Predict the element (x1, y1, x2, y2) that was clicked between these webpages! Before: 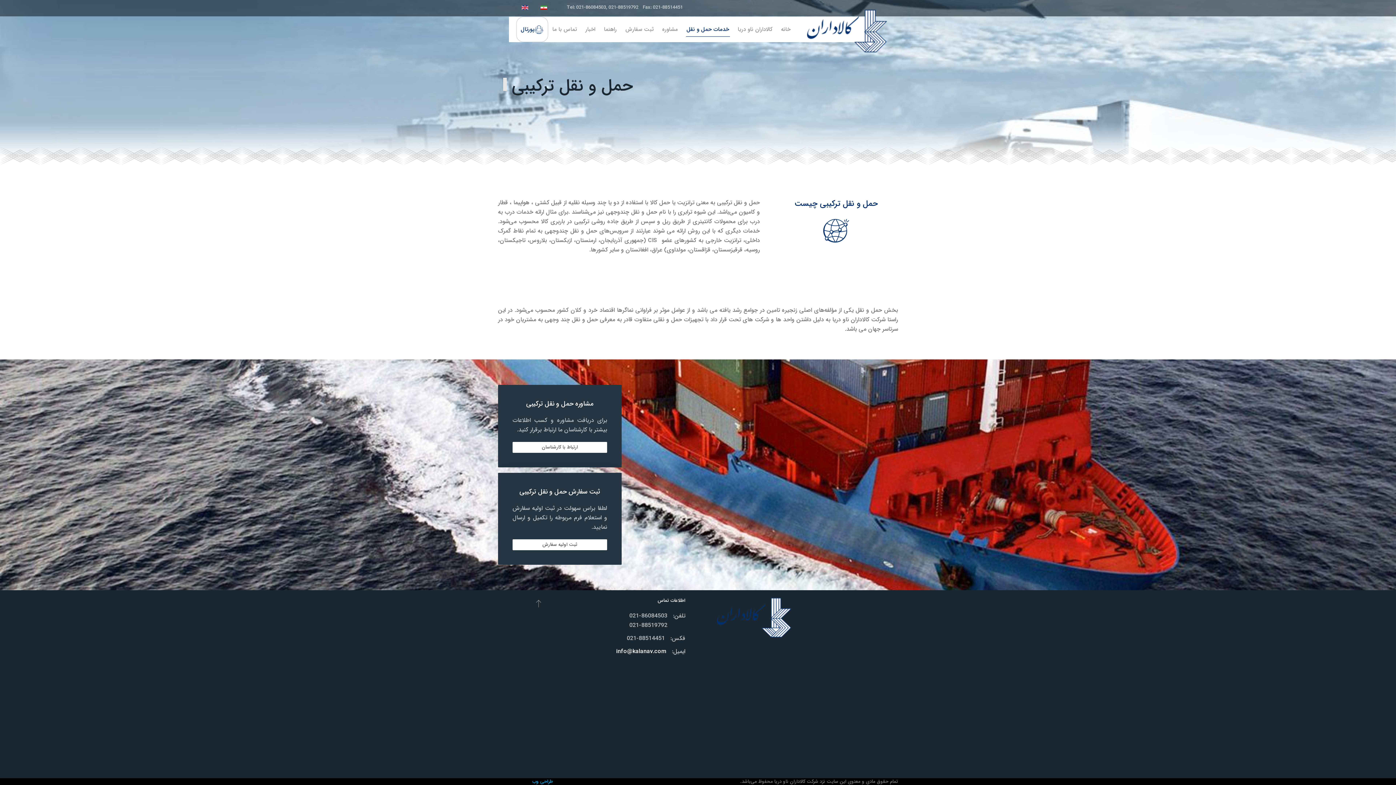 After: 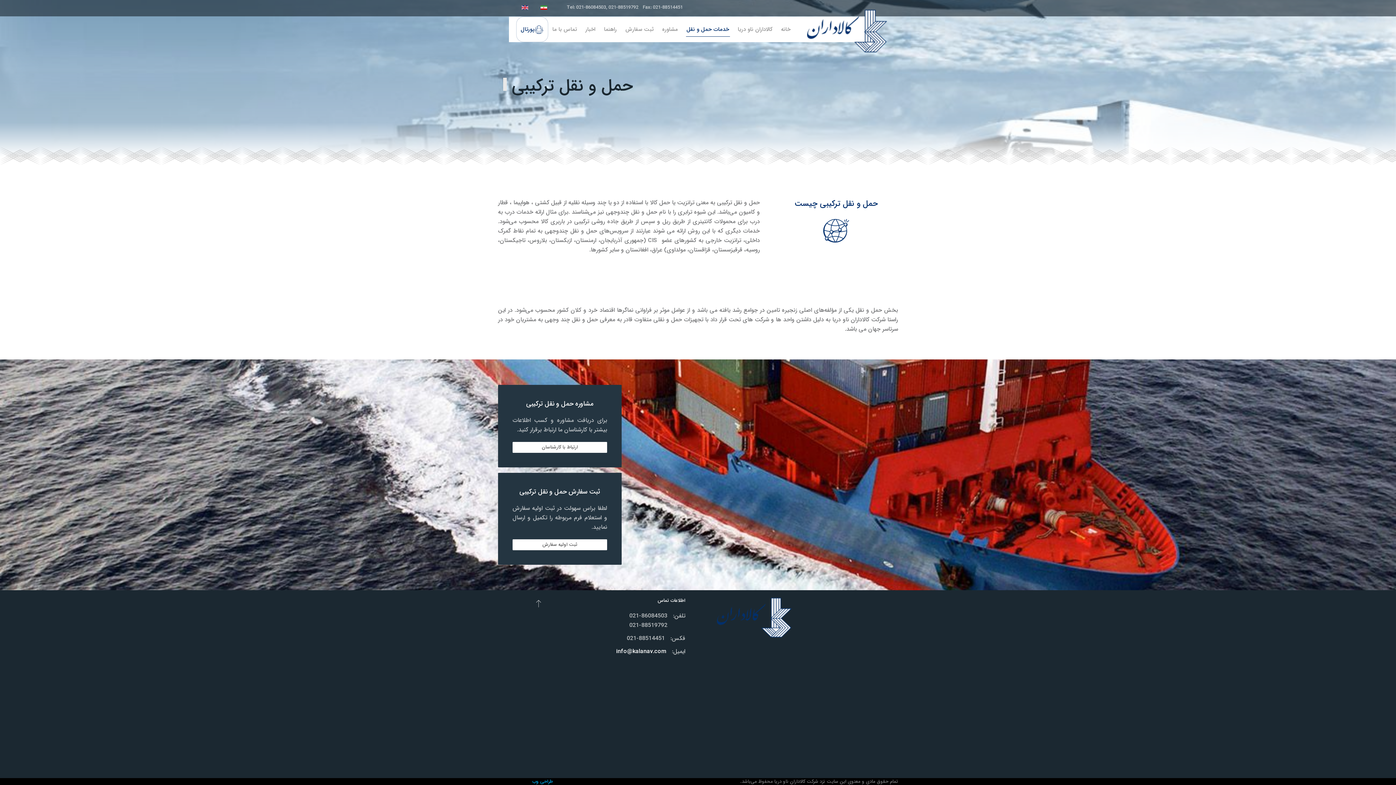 Action: bbox: (534, 597, 543, 609)